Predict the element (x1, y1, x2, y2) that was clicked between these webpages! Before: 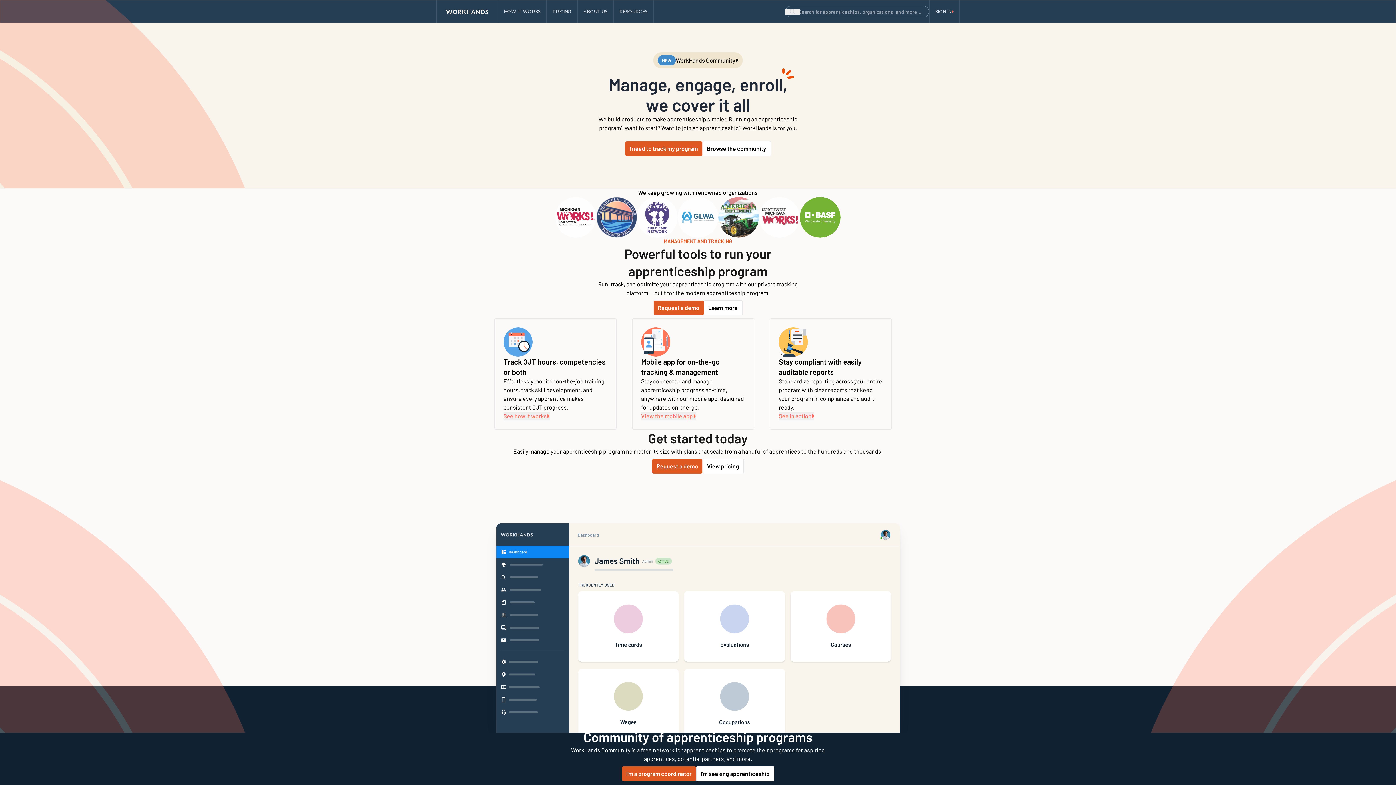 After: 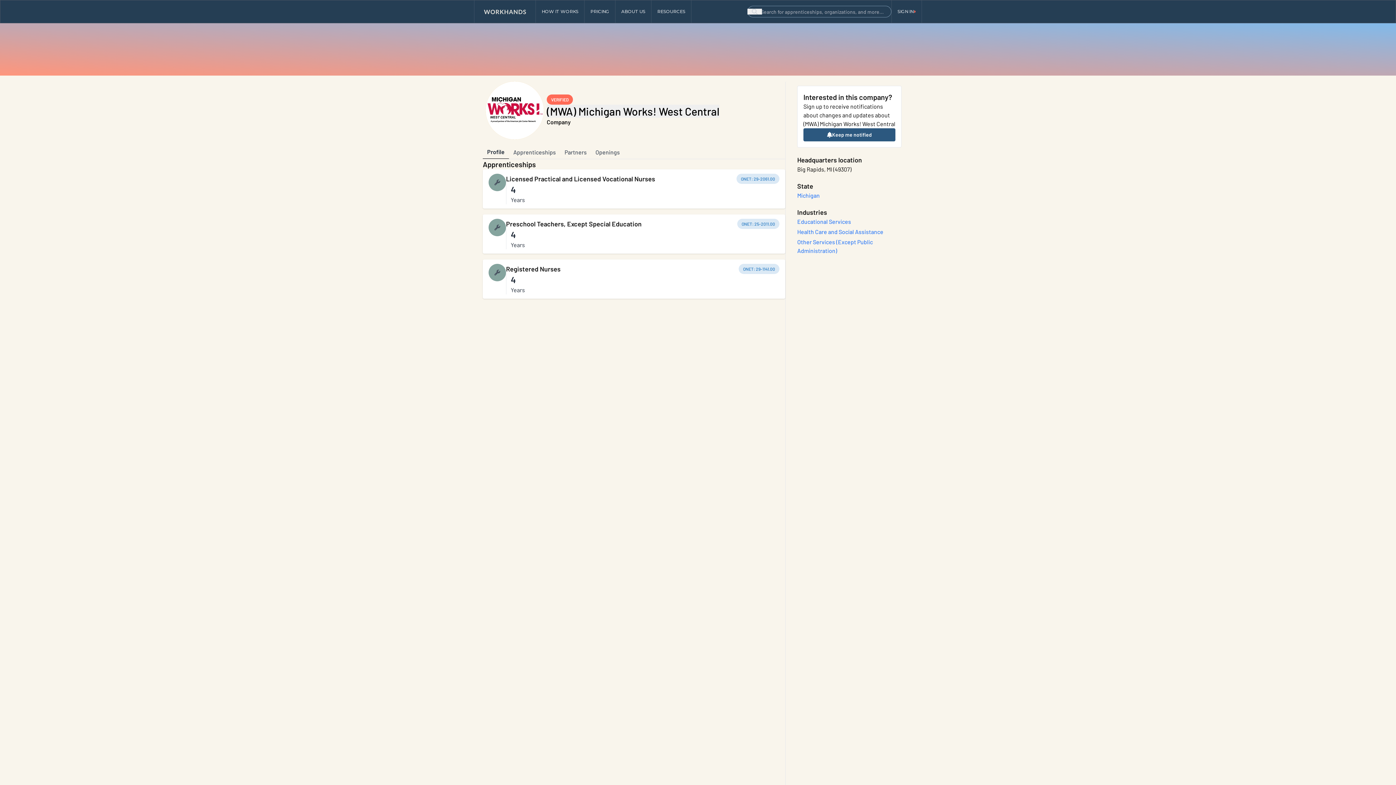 Action: bbox: (555, 197, 596, 237)